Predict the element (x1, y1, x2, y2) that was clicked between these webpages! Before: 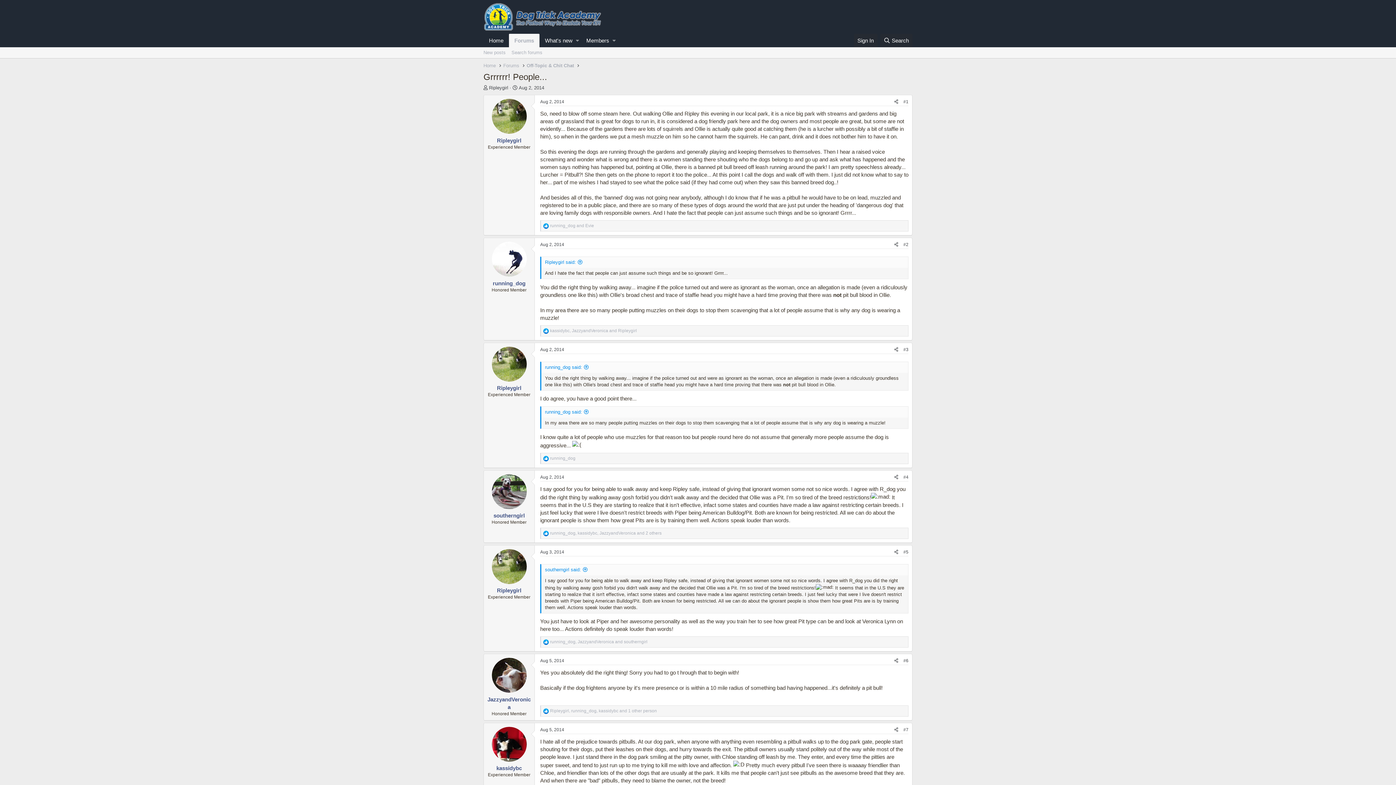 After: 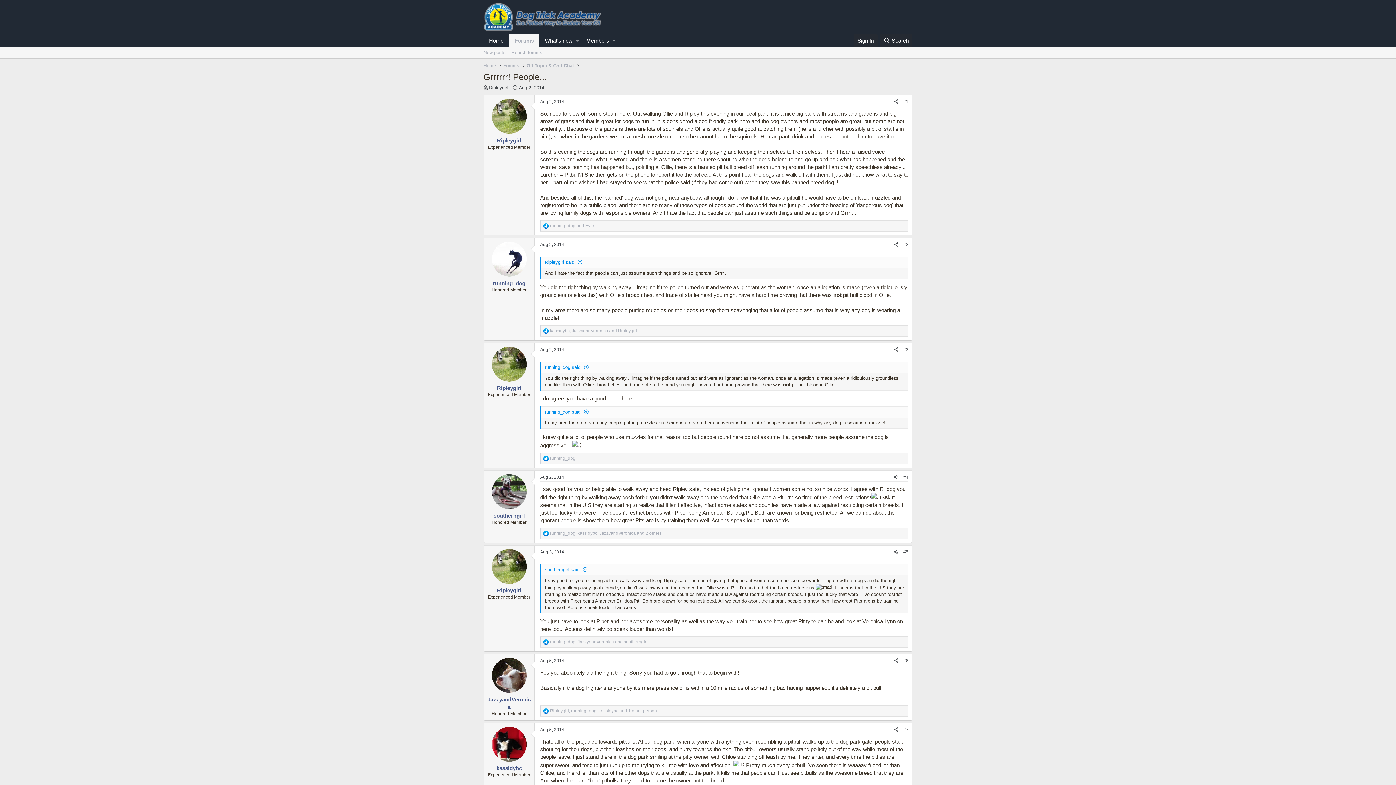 Action: label: running_dog bbox: (492, 280, 525, 286)